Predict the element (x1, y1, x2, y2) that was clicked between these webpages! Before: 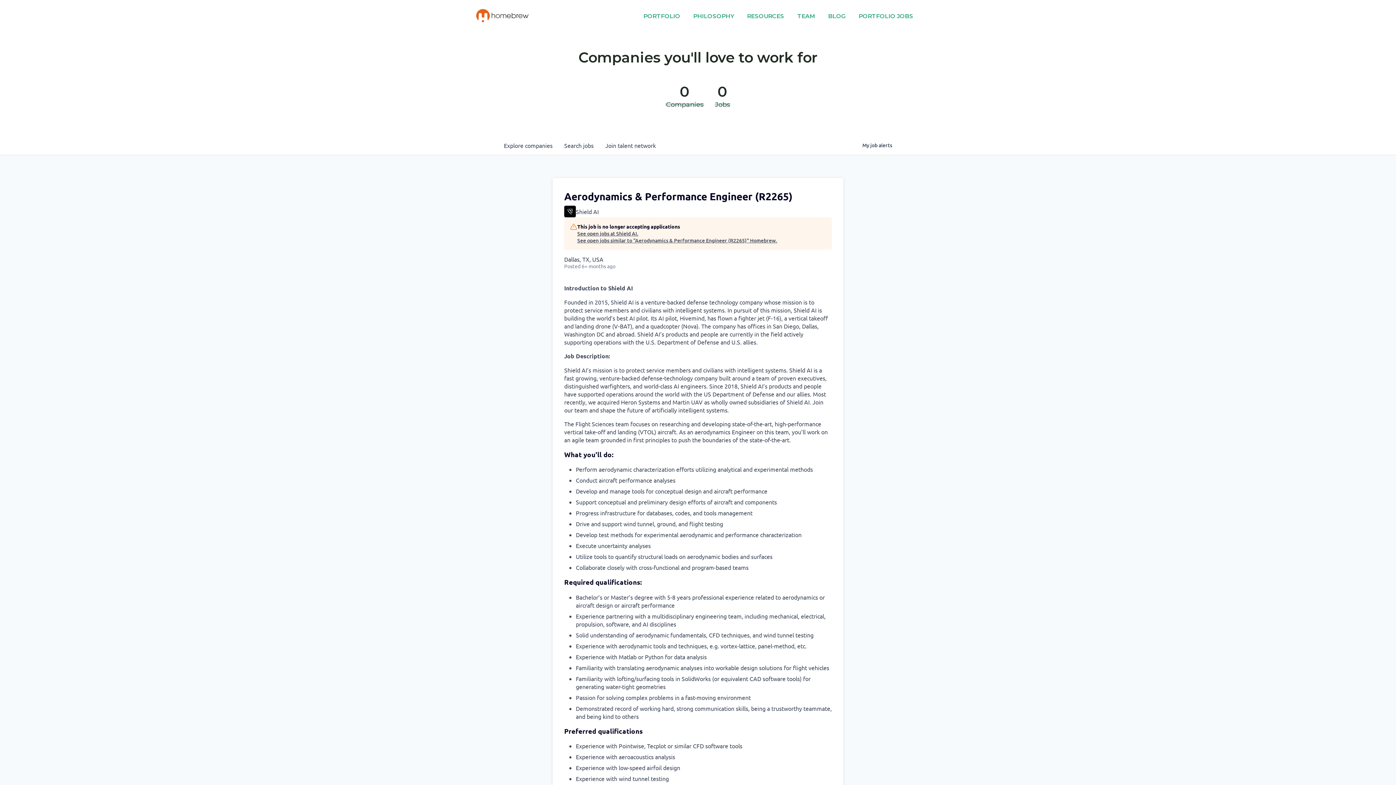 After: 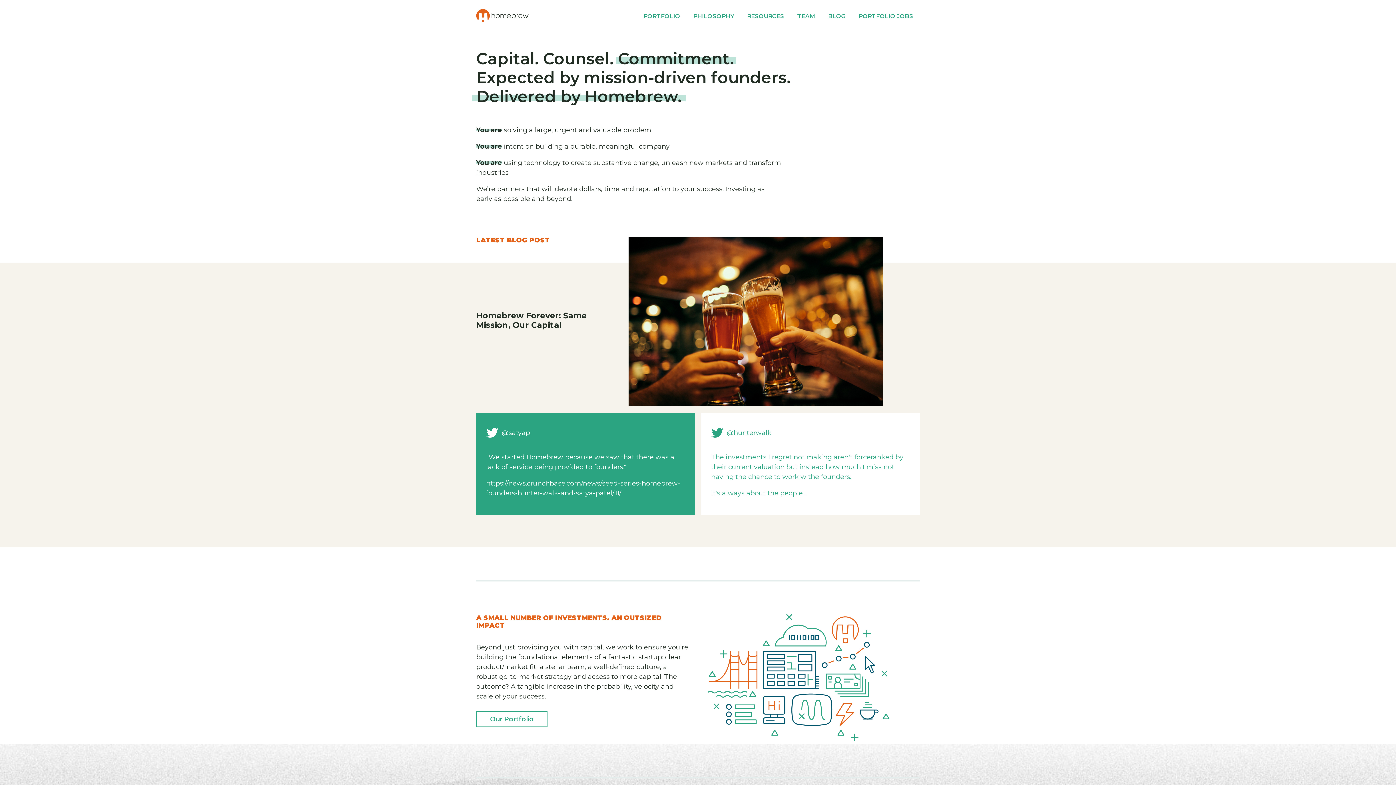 Action: bbox: (476, 8, 528, 23)